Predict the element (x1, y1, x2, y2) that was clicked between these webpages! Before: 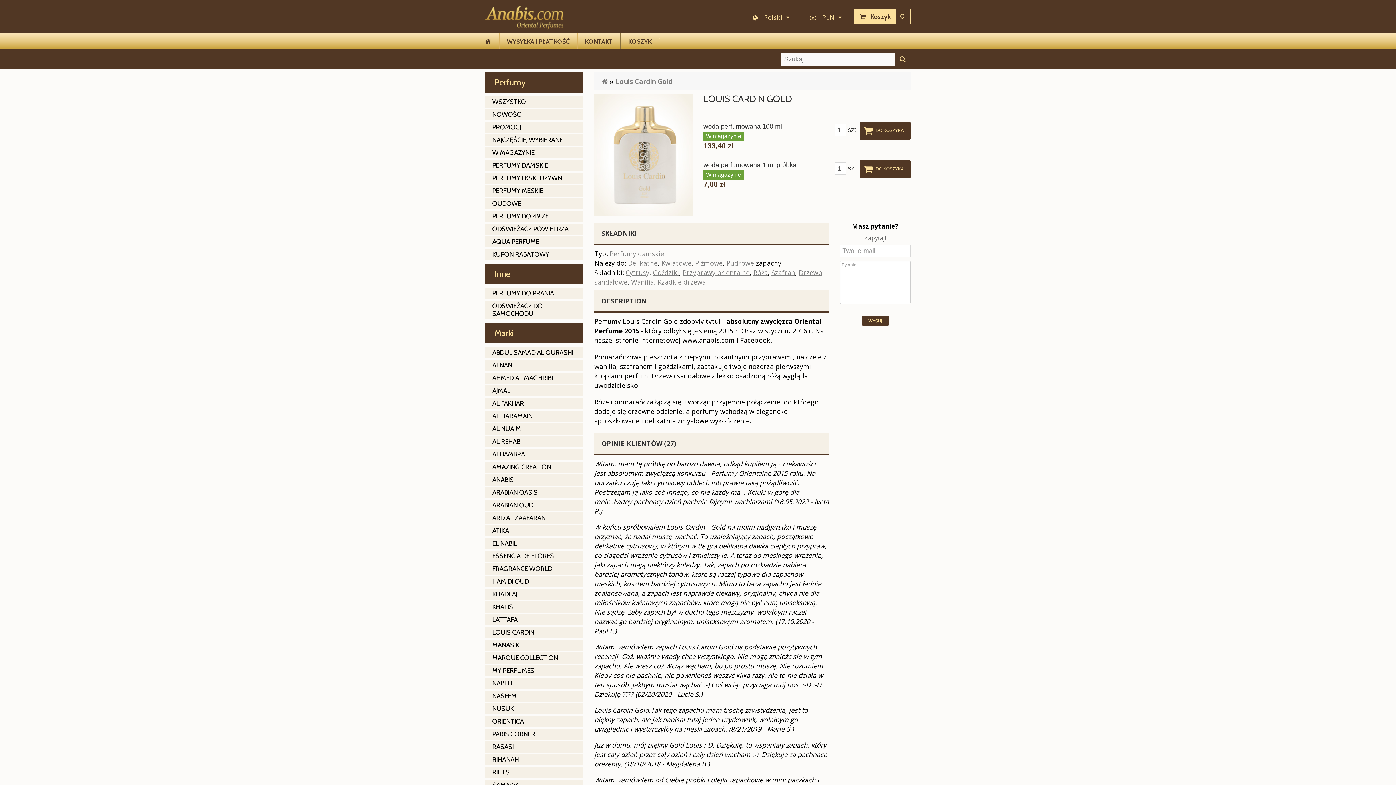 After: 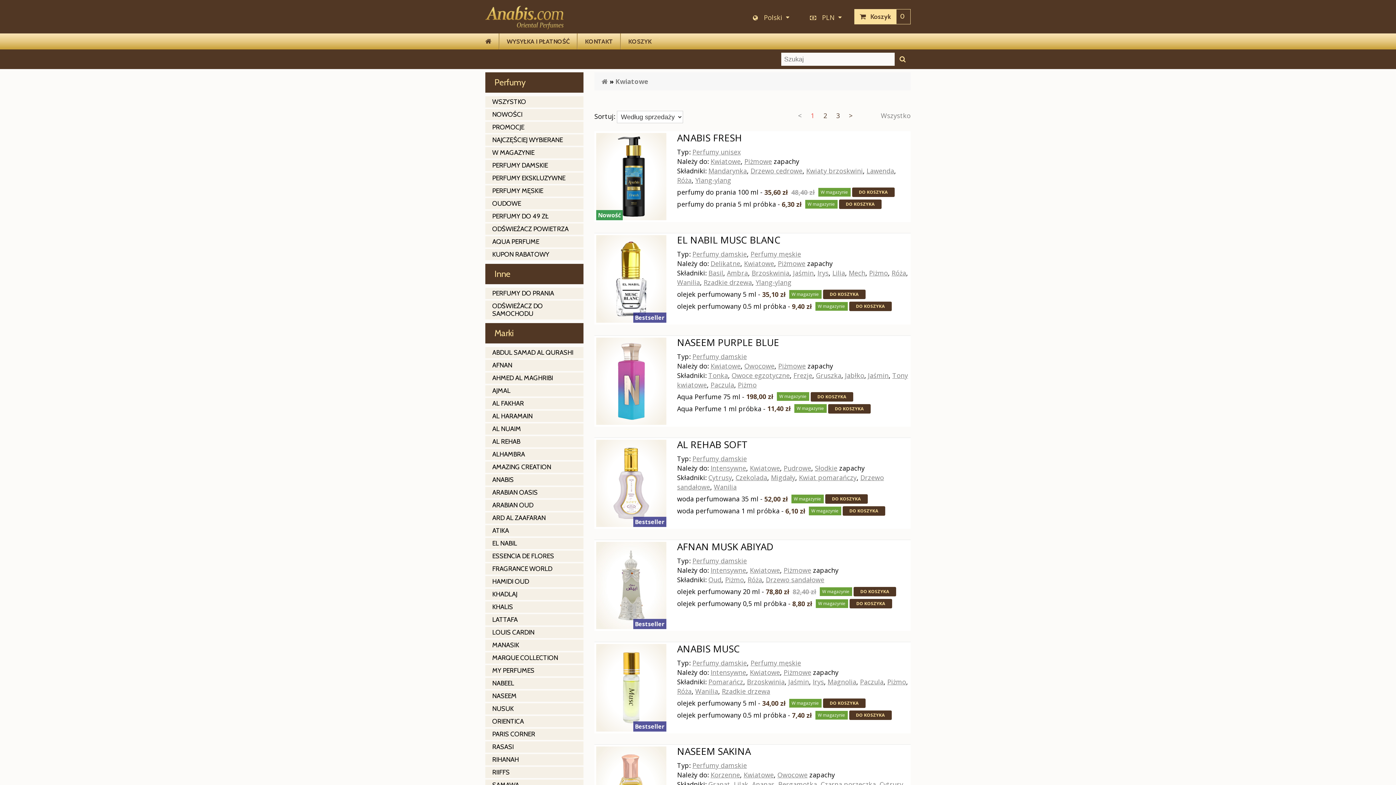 Action: label: Kwiatowe bbox: (661, 258, 691, 267)